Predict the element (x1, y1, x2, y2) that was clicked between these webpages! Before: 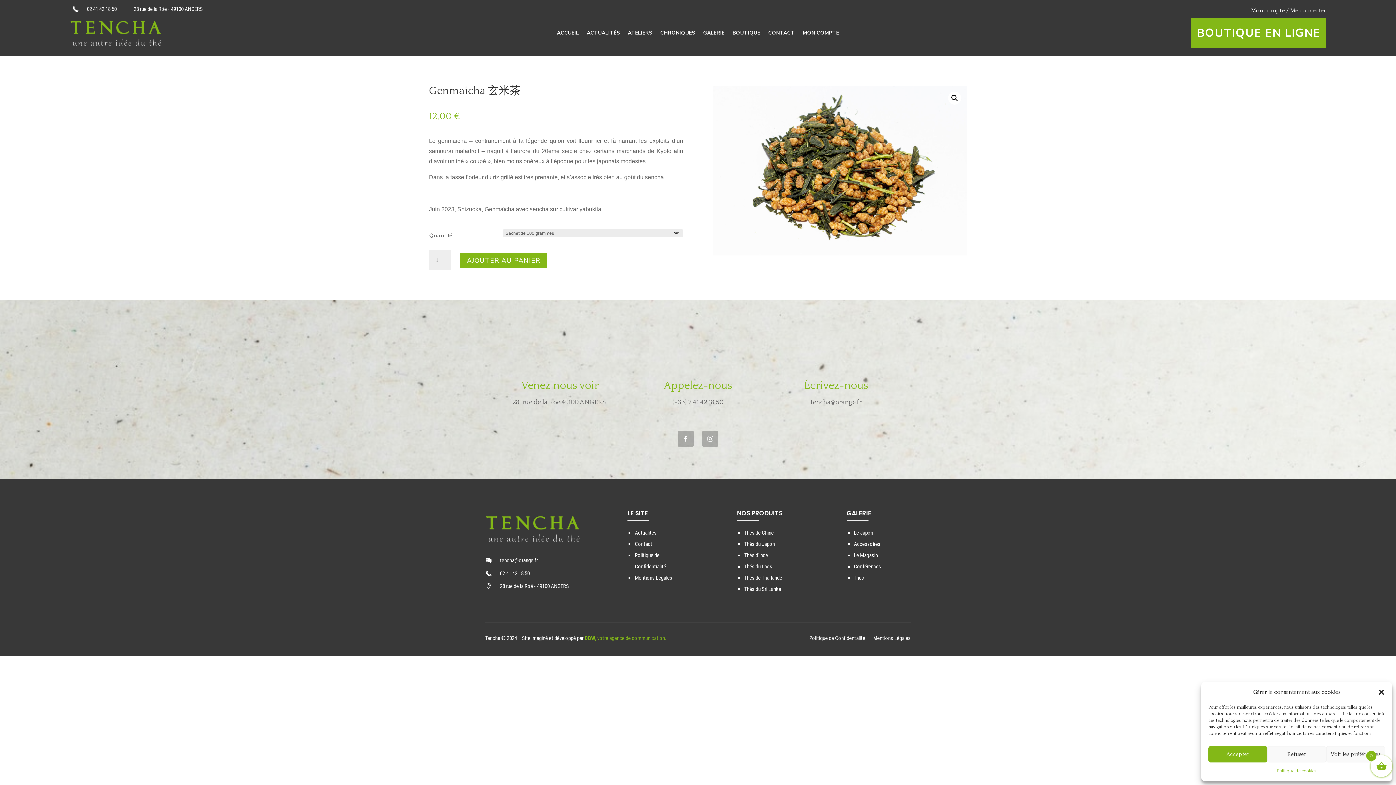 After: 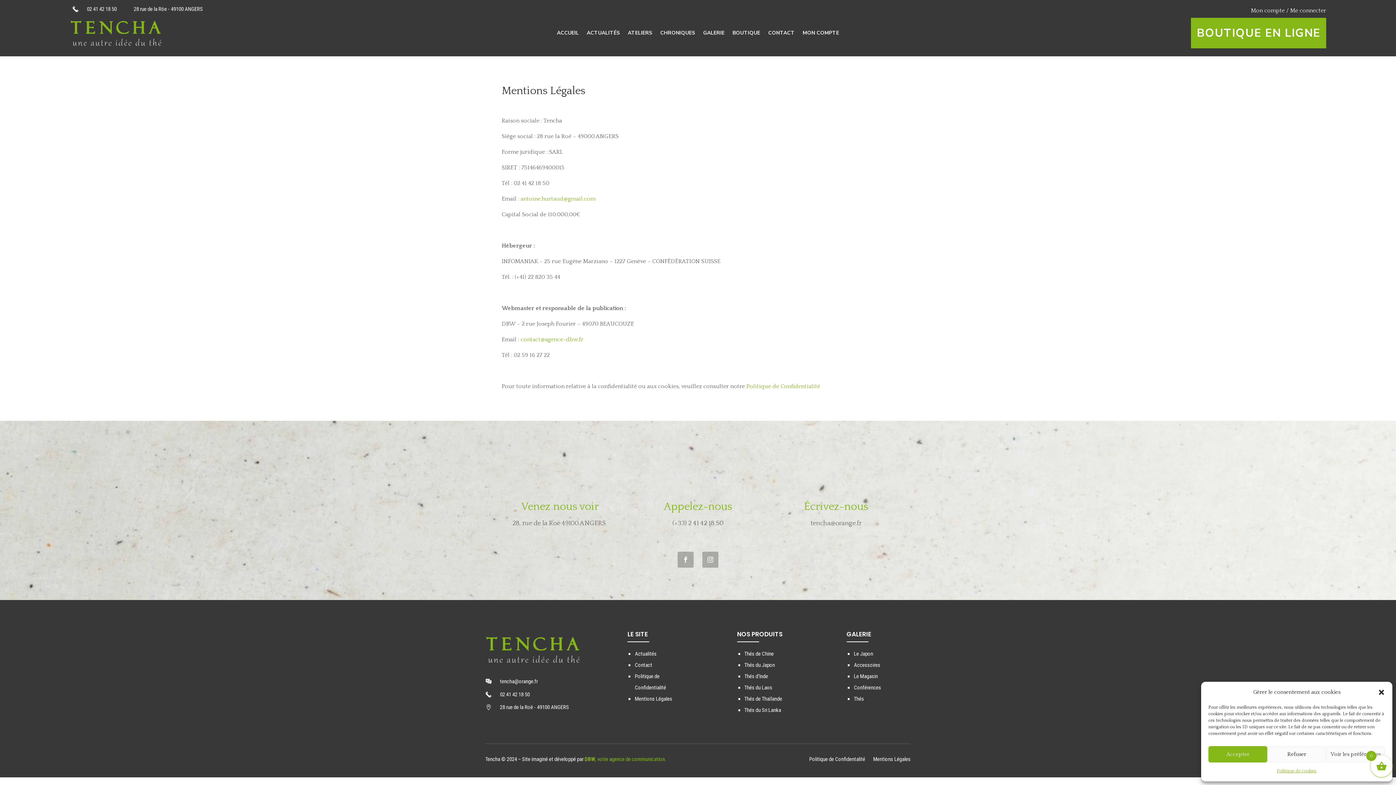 Action: bbox: (635, 574, 672, 581) label: Mentions Légales